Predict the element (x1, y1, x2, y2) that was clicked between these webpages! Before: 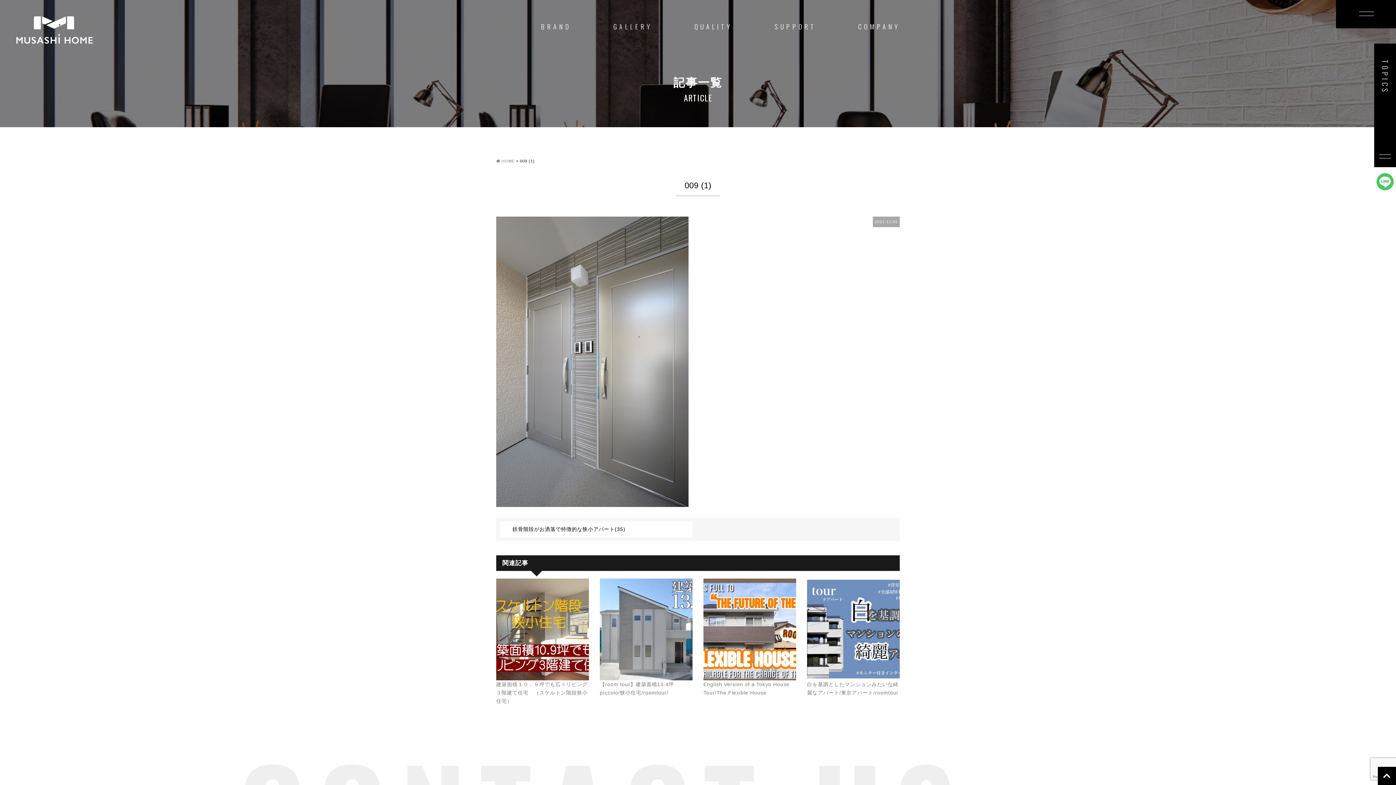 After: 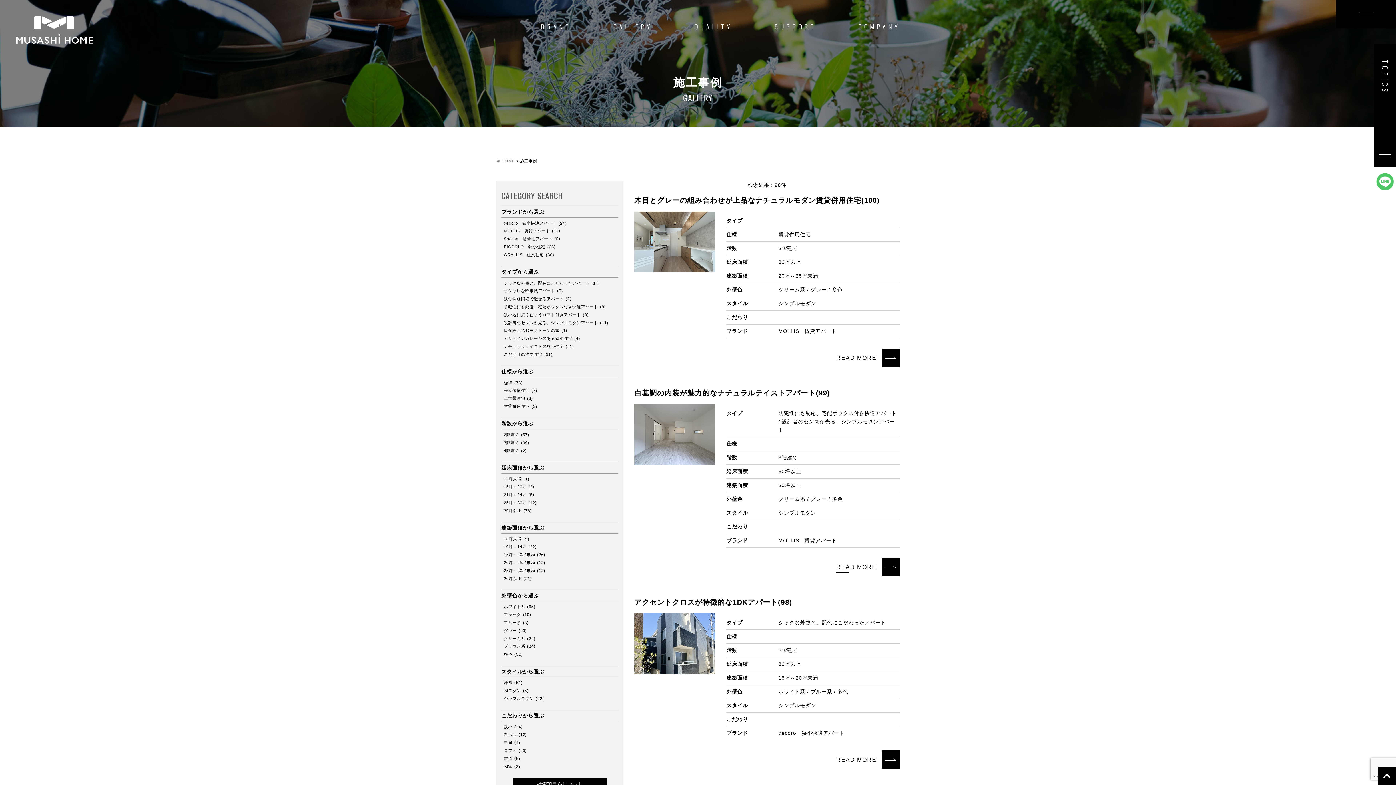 Action: bbox: (613, 23, 652, 29) label: GALLERY